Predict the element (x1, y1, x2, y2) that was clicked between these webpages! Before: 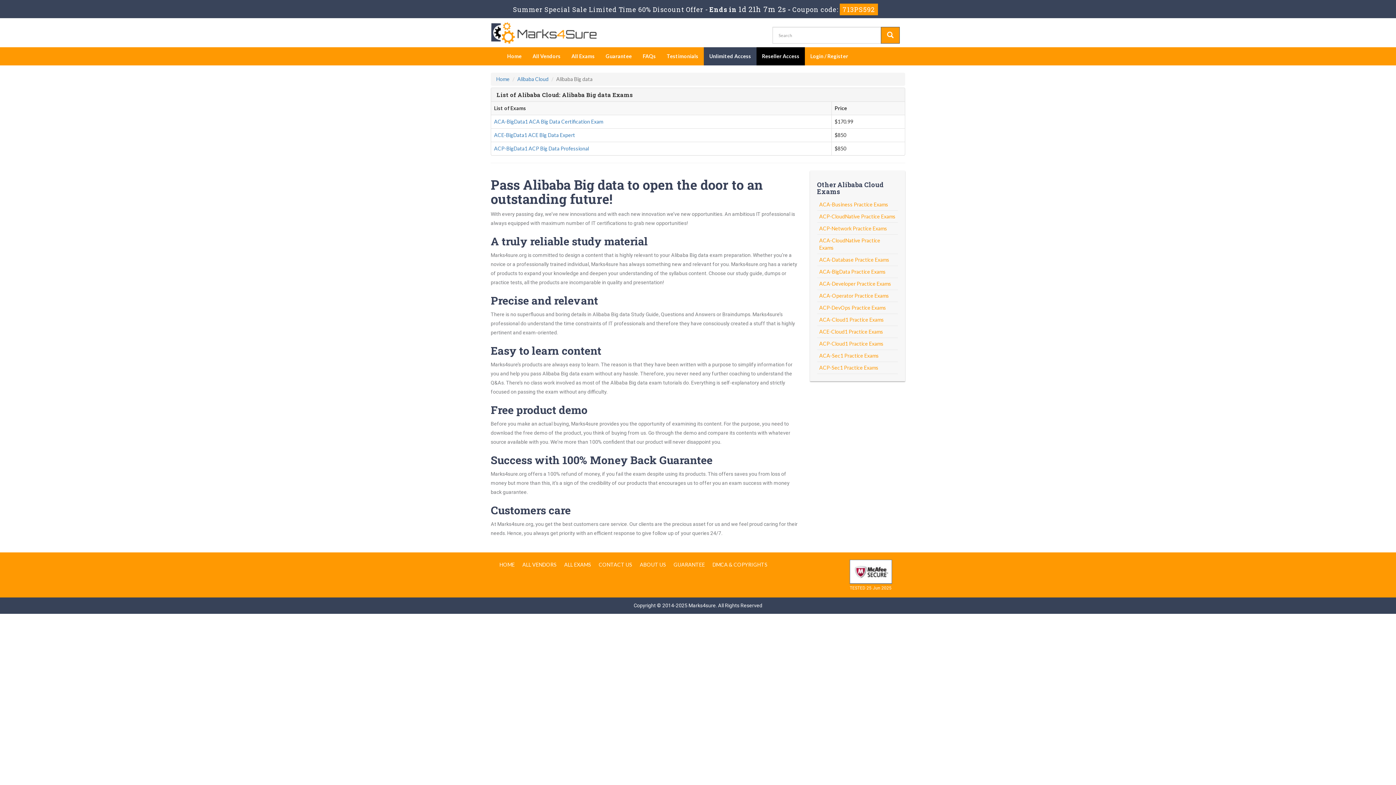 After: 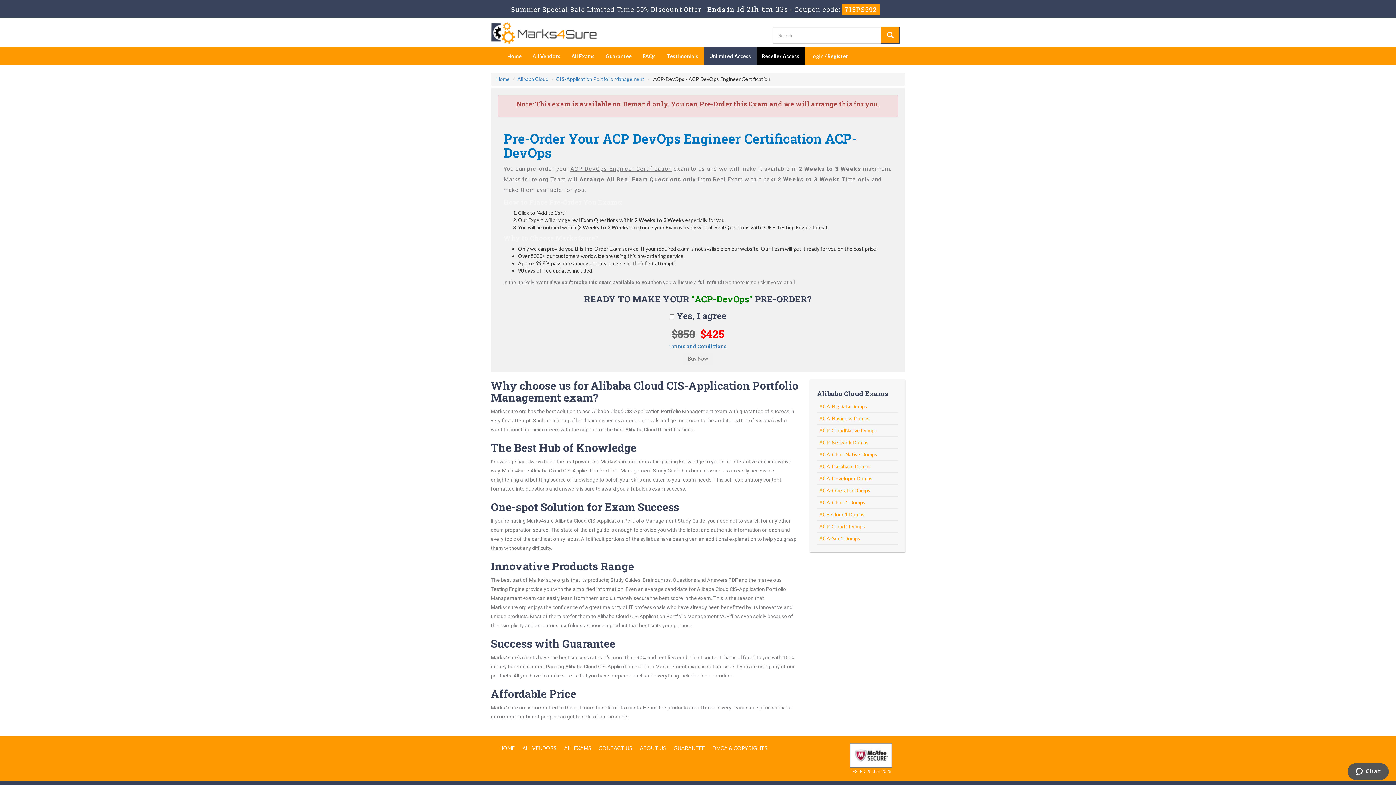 Action: label: ACP-DevOps Practice Exams bbox: (817, 302, 898, 314)